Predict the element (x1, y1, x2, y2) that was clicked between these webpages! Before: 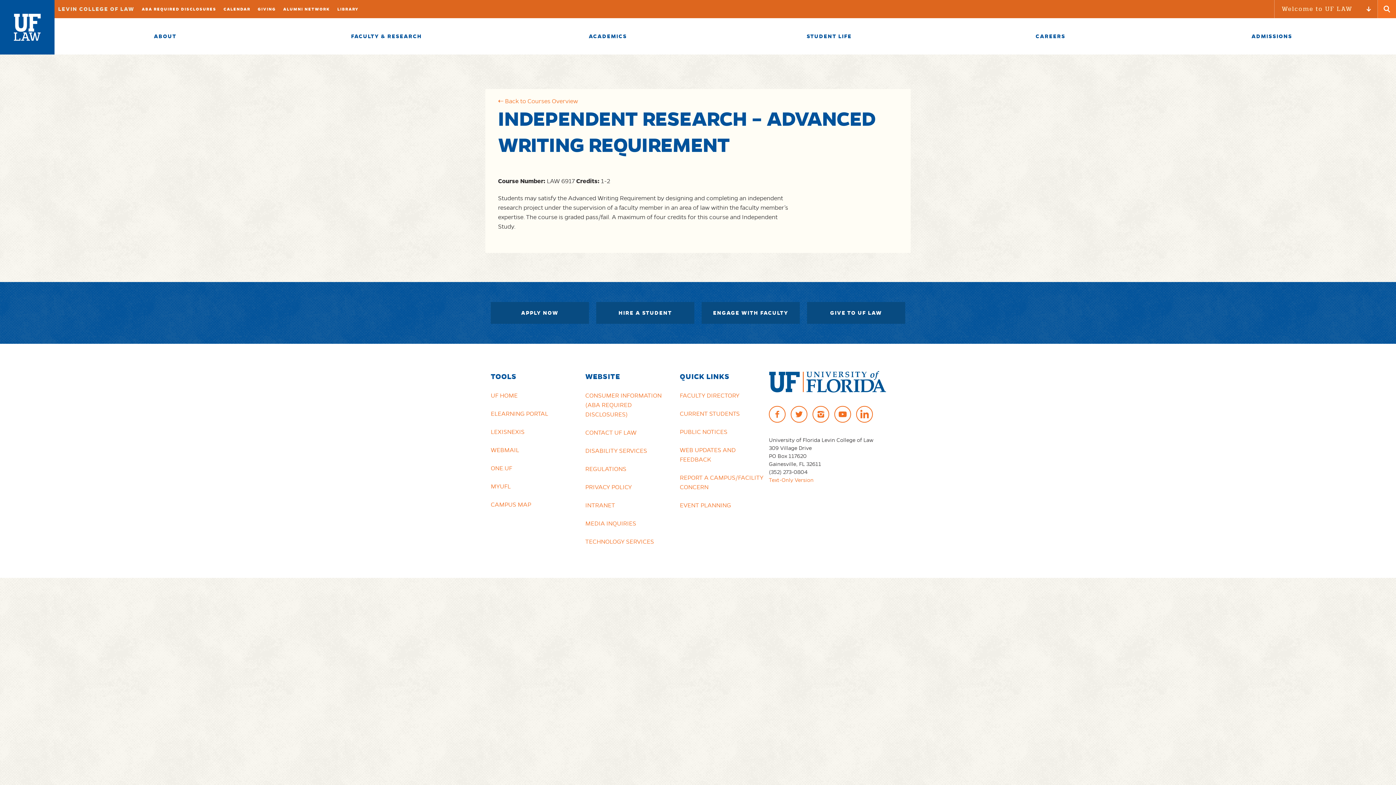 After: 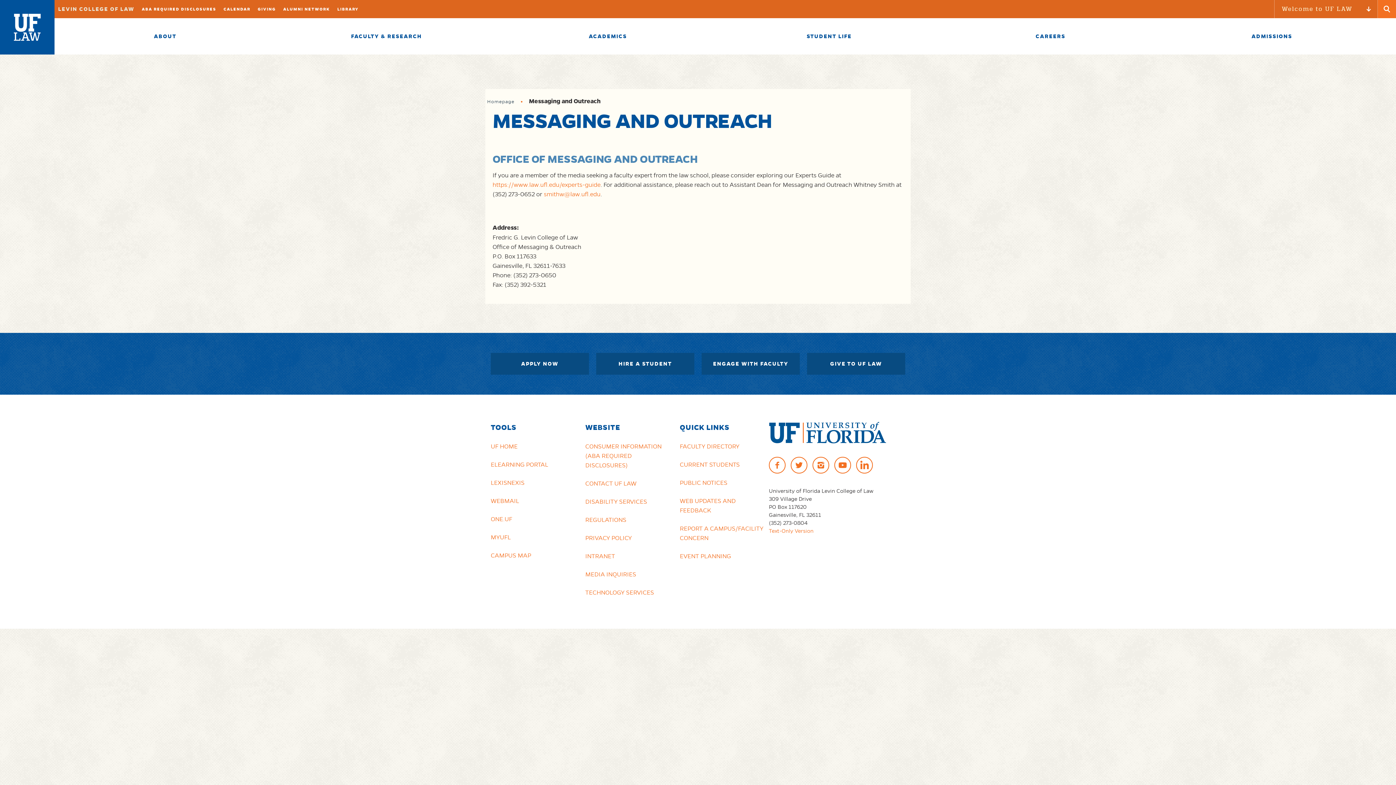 Action: label: MEDIA INQUIRIES bbox: (585, 514, 669, 532)